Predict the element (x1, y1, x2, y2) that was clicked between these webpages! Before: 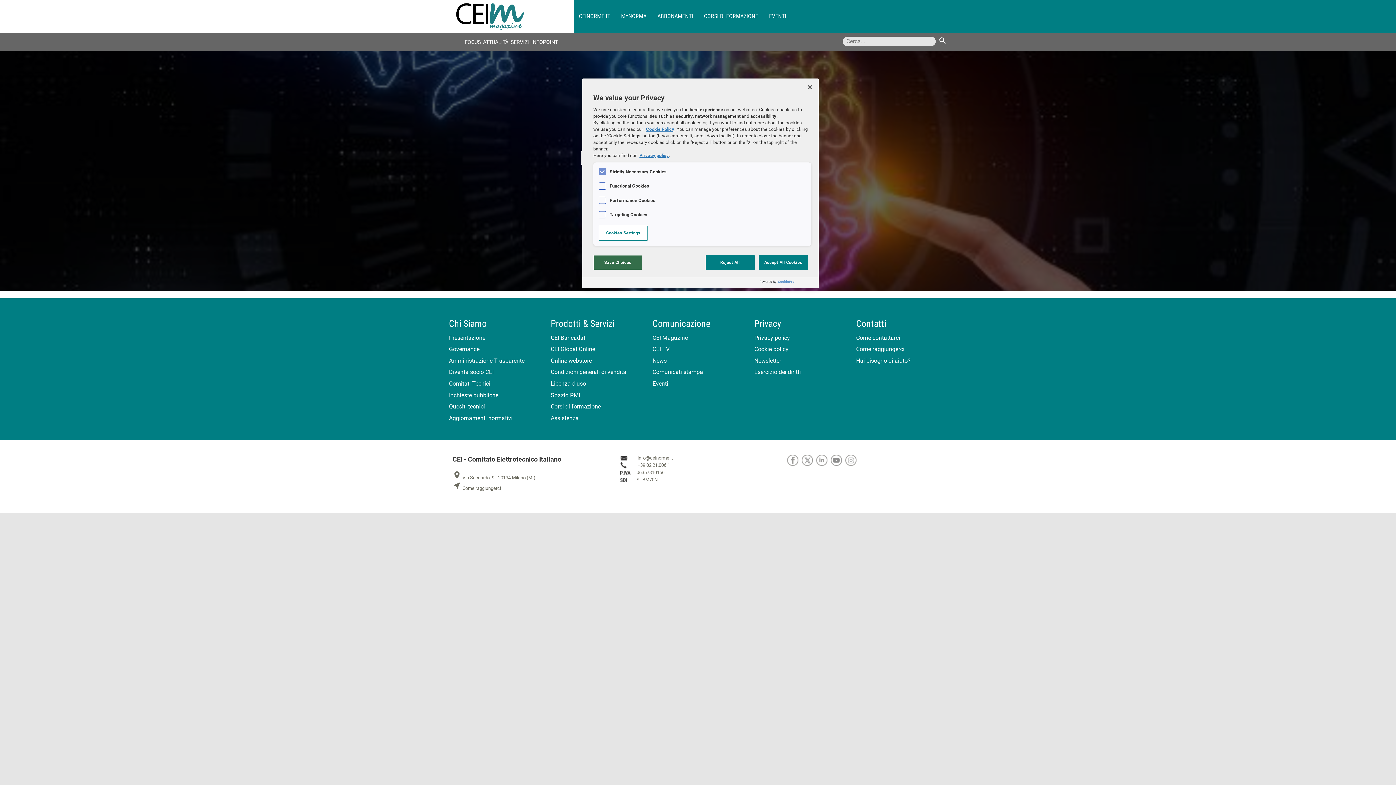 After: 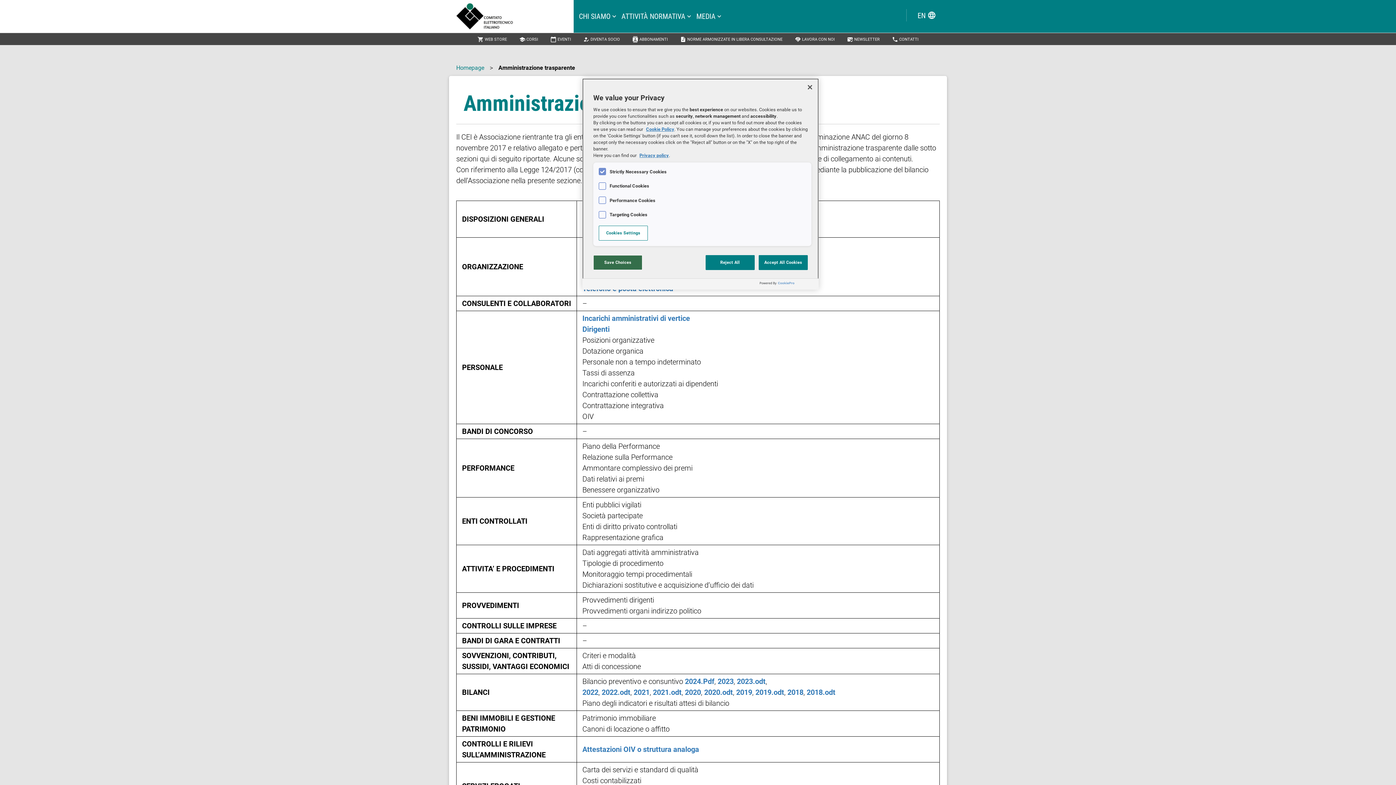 Action: bbox: (449, 357, 540, 365) label: Amministrazione Trasparente